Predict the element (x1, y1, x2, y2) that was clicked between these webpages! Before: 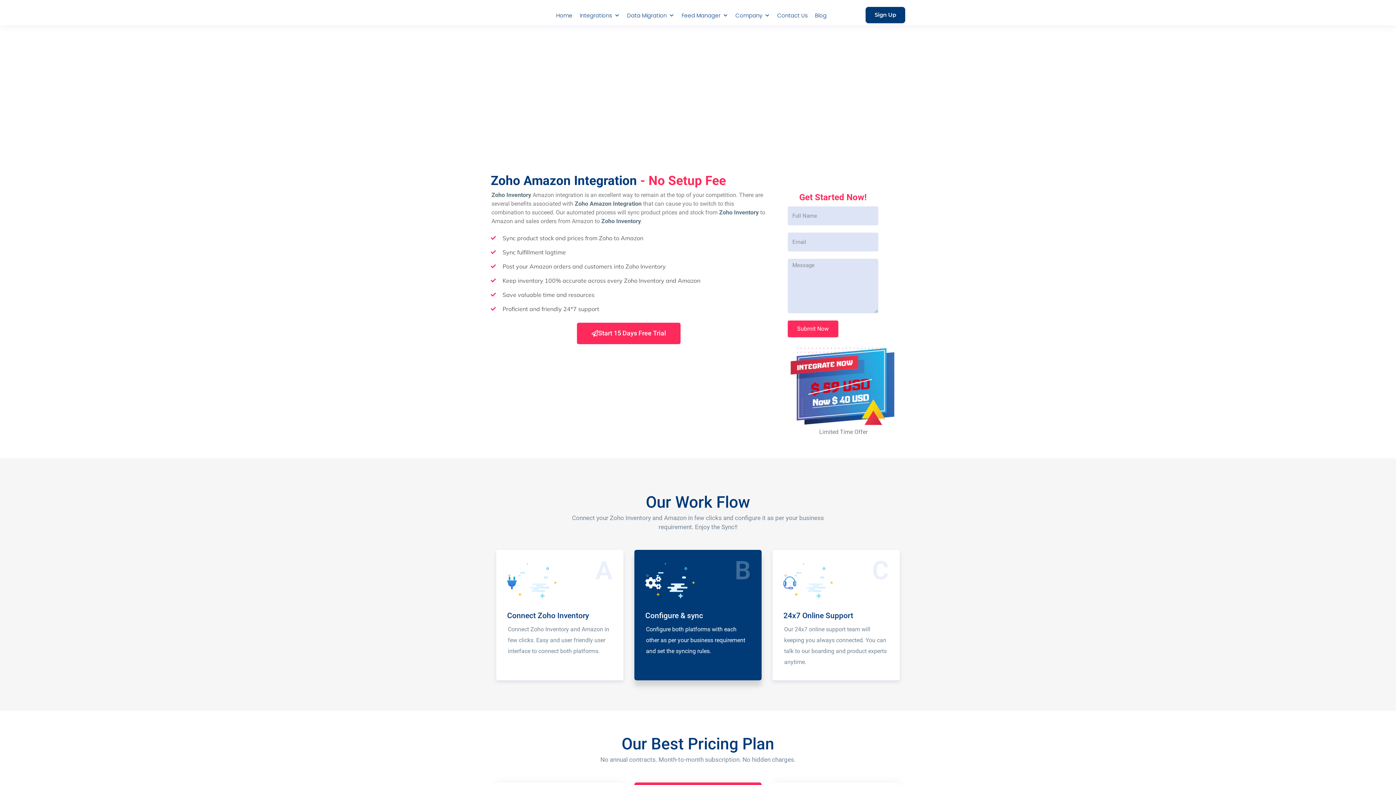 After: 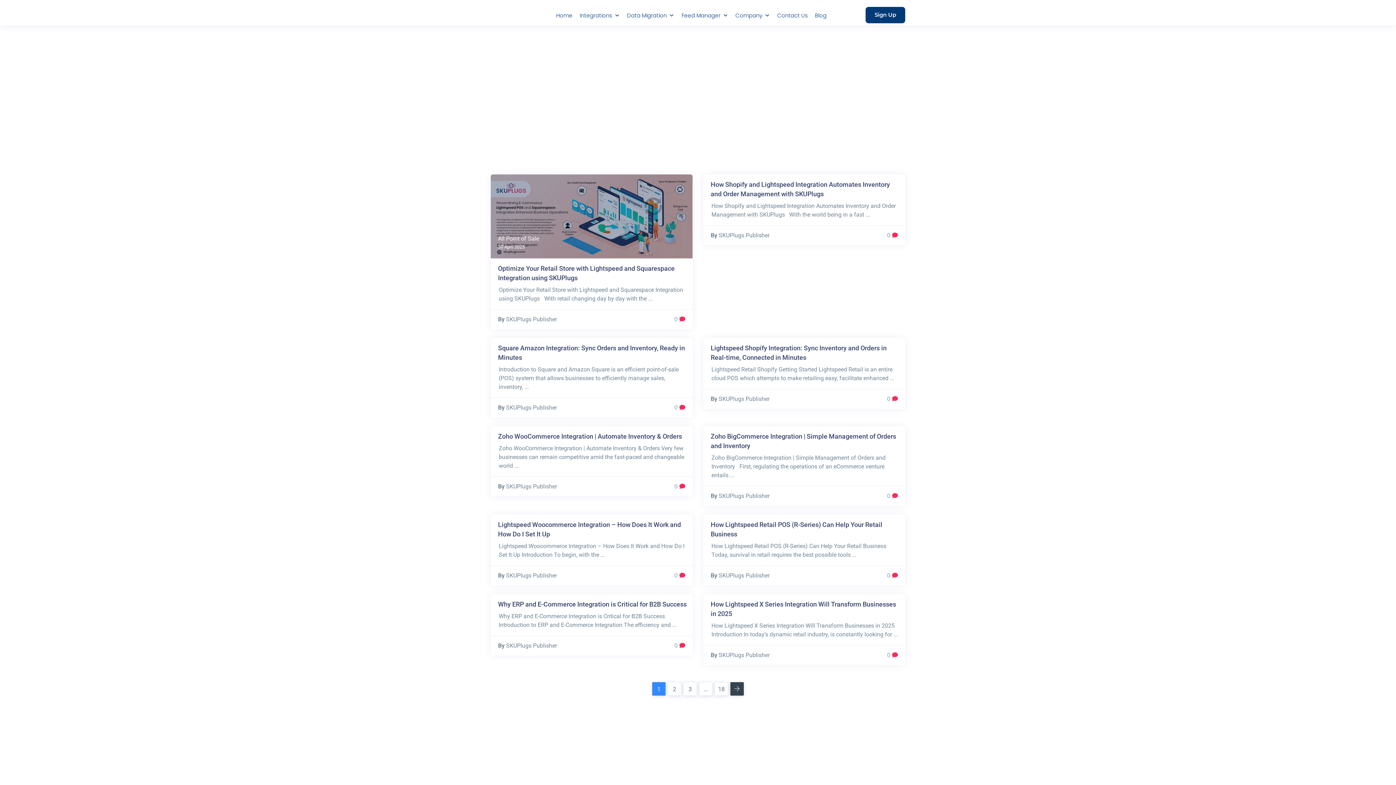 Action: bbox: (811, 8, 830, 22) label: Blog